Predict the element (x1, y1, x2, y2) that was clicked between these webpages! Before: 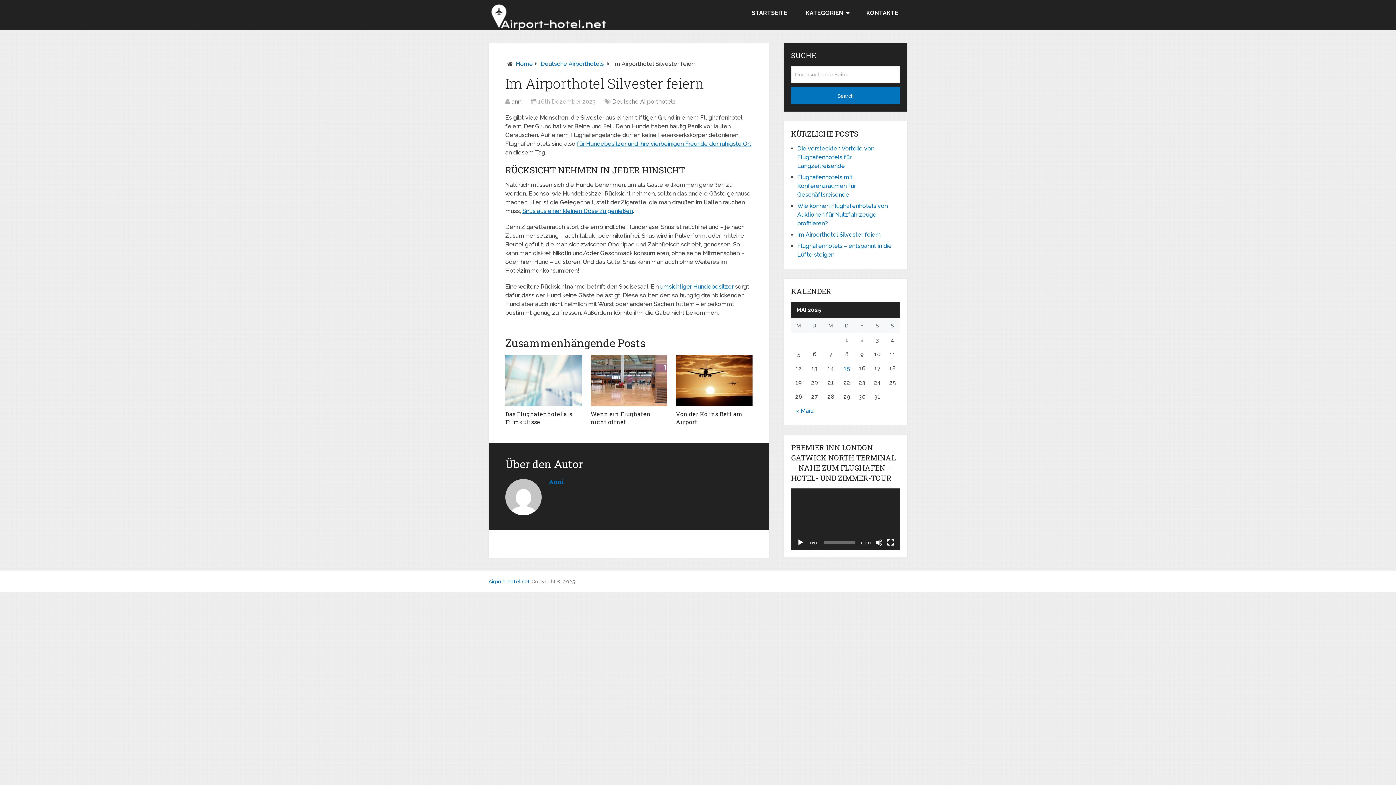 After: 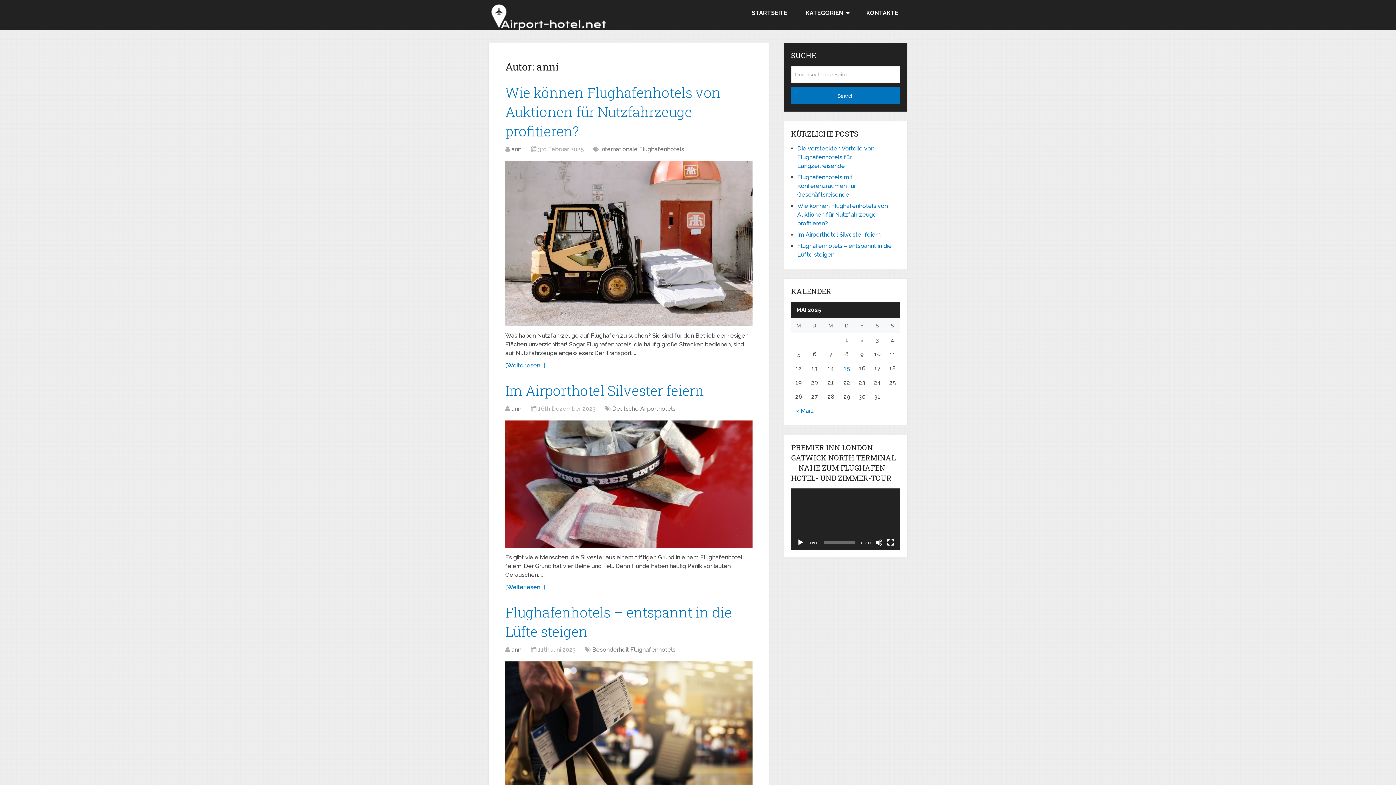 Action: label: Anni bbox: (549, 478, 564, 485)